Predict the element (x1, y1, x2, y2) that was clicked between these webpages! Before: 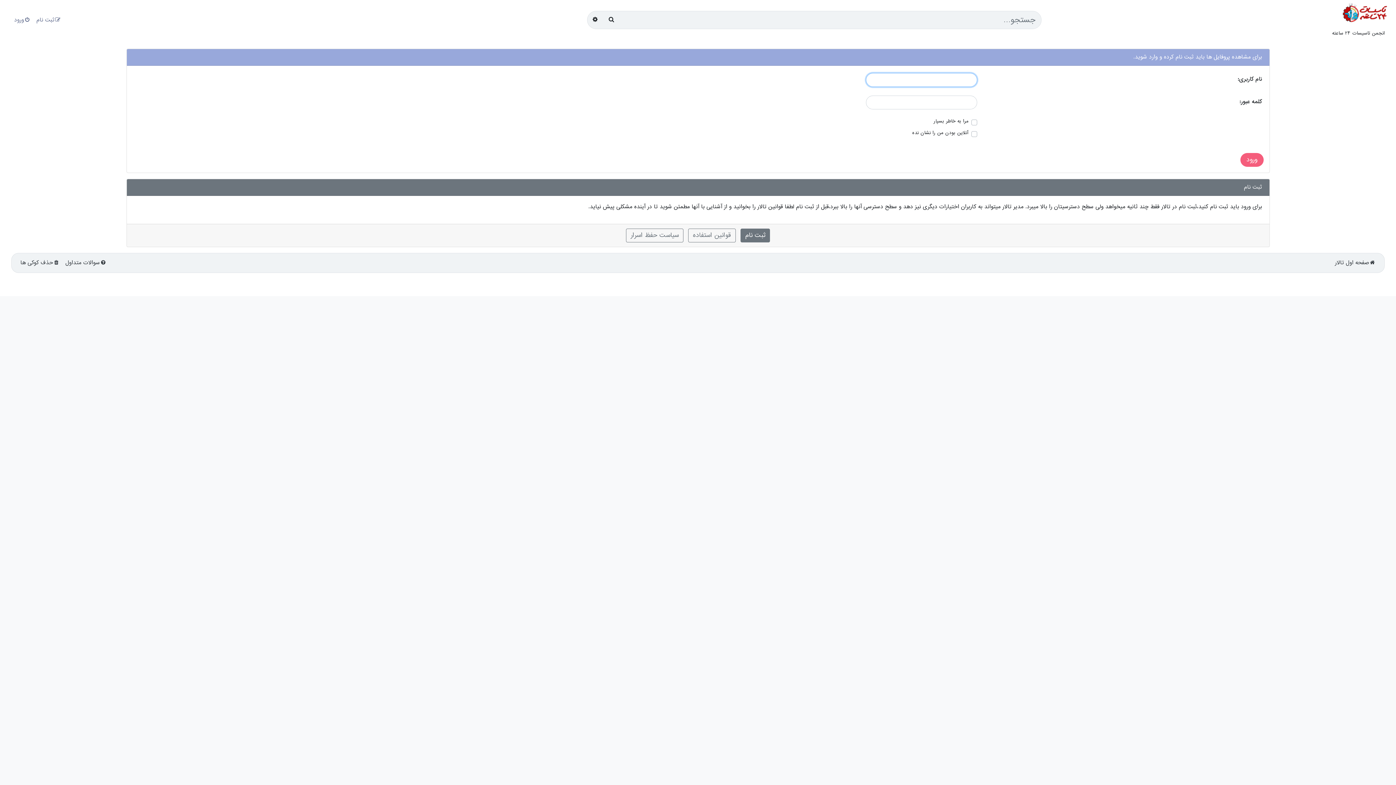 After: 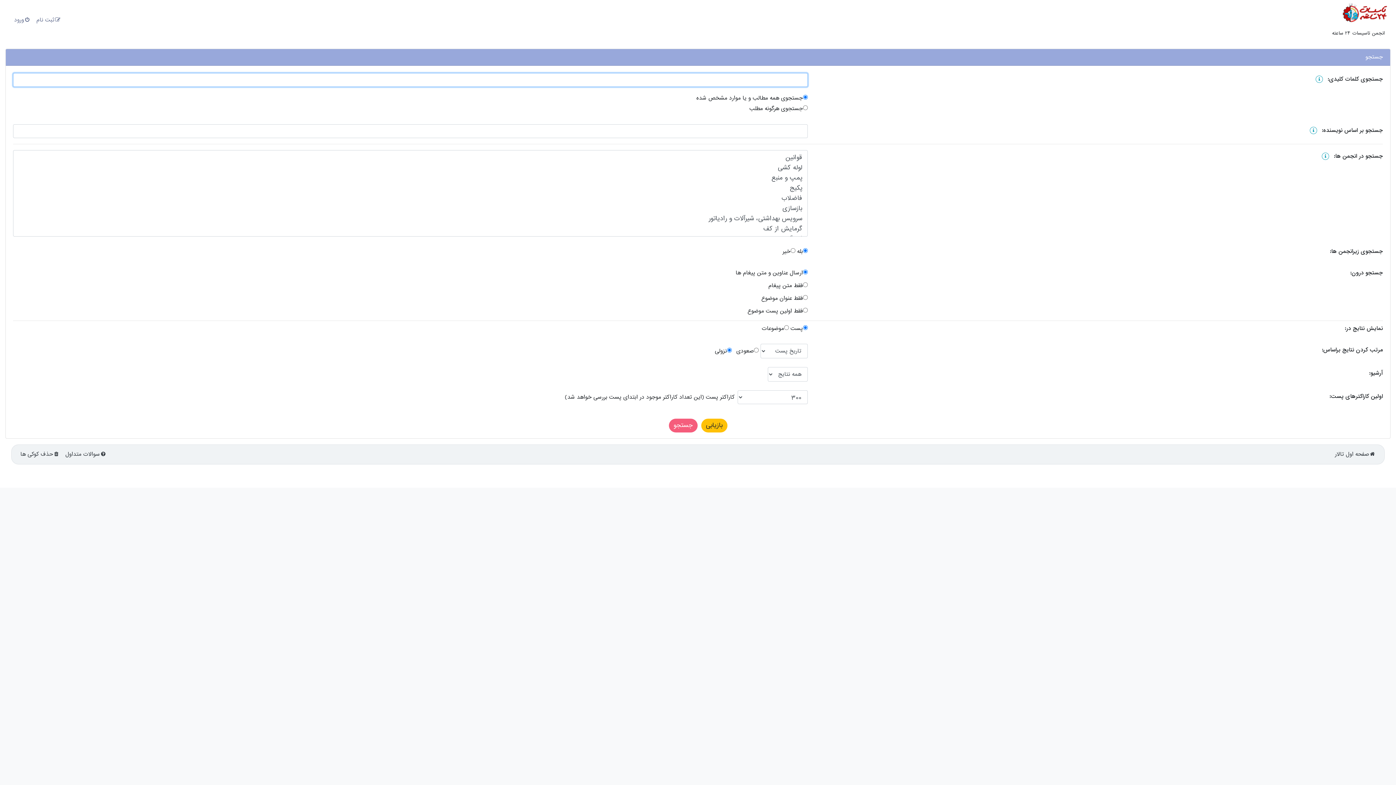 Action: bbox: (603, 13, 619, 26) label: جستجو